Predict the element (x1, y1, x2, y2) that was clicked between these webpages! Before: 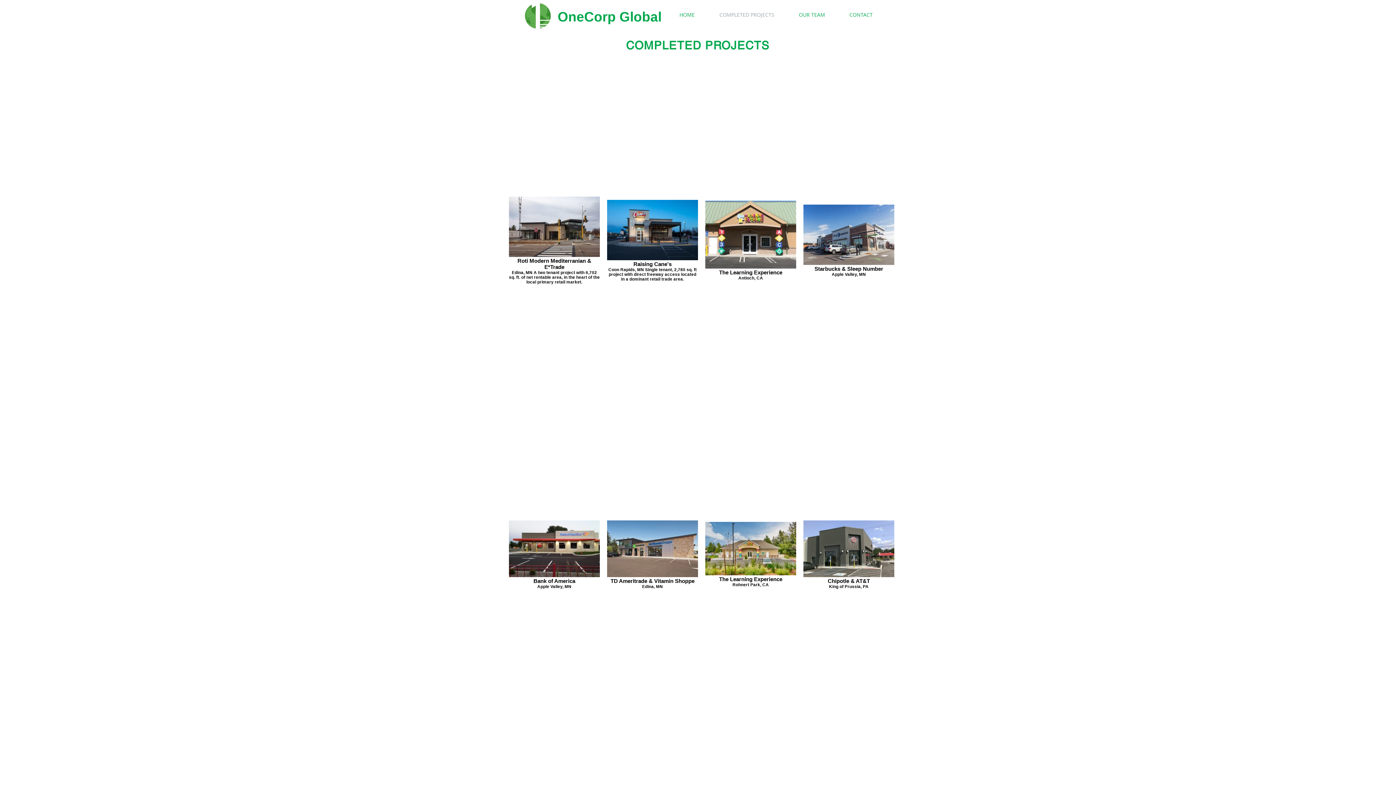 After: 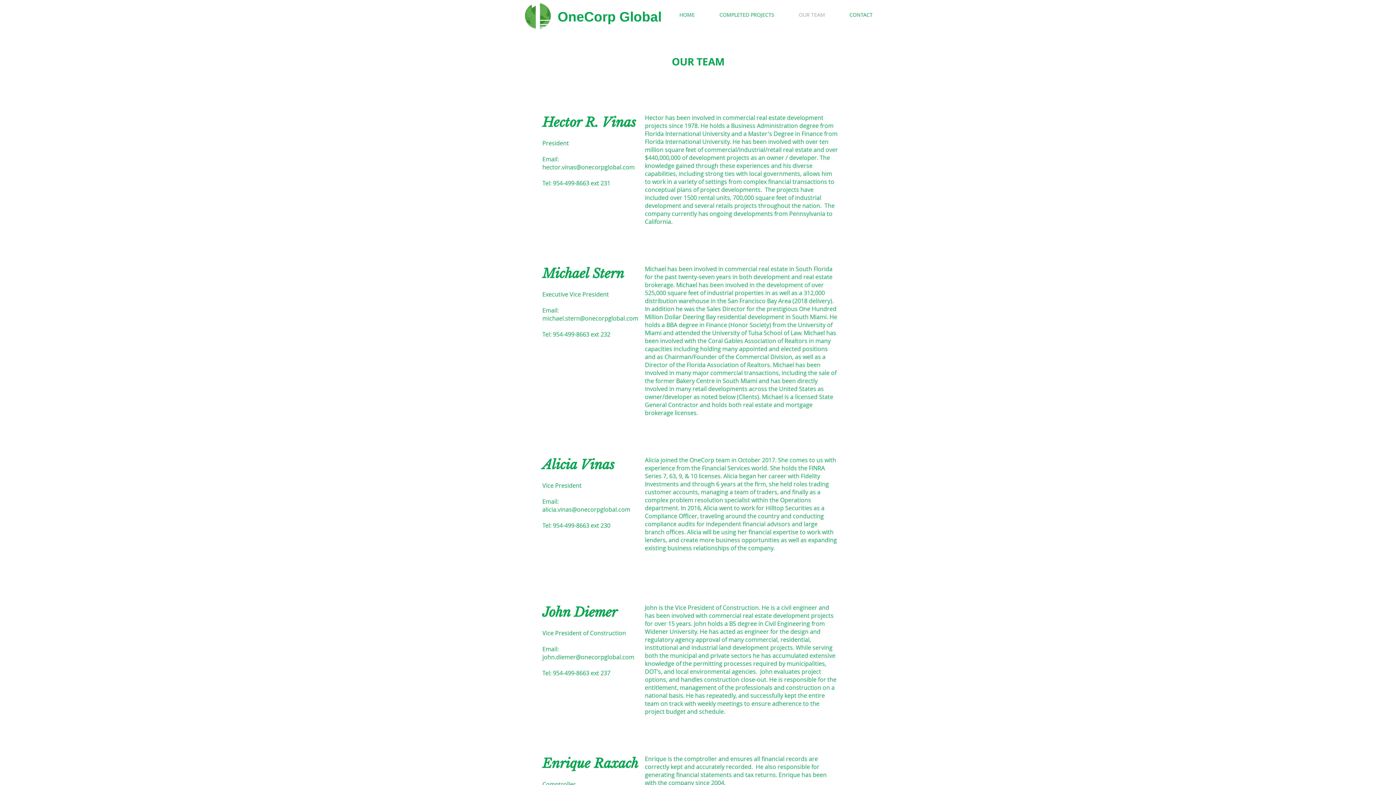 Action: bbox: (786, 9, 837, 20) label: OUR TEAM